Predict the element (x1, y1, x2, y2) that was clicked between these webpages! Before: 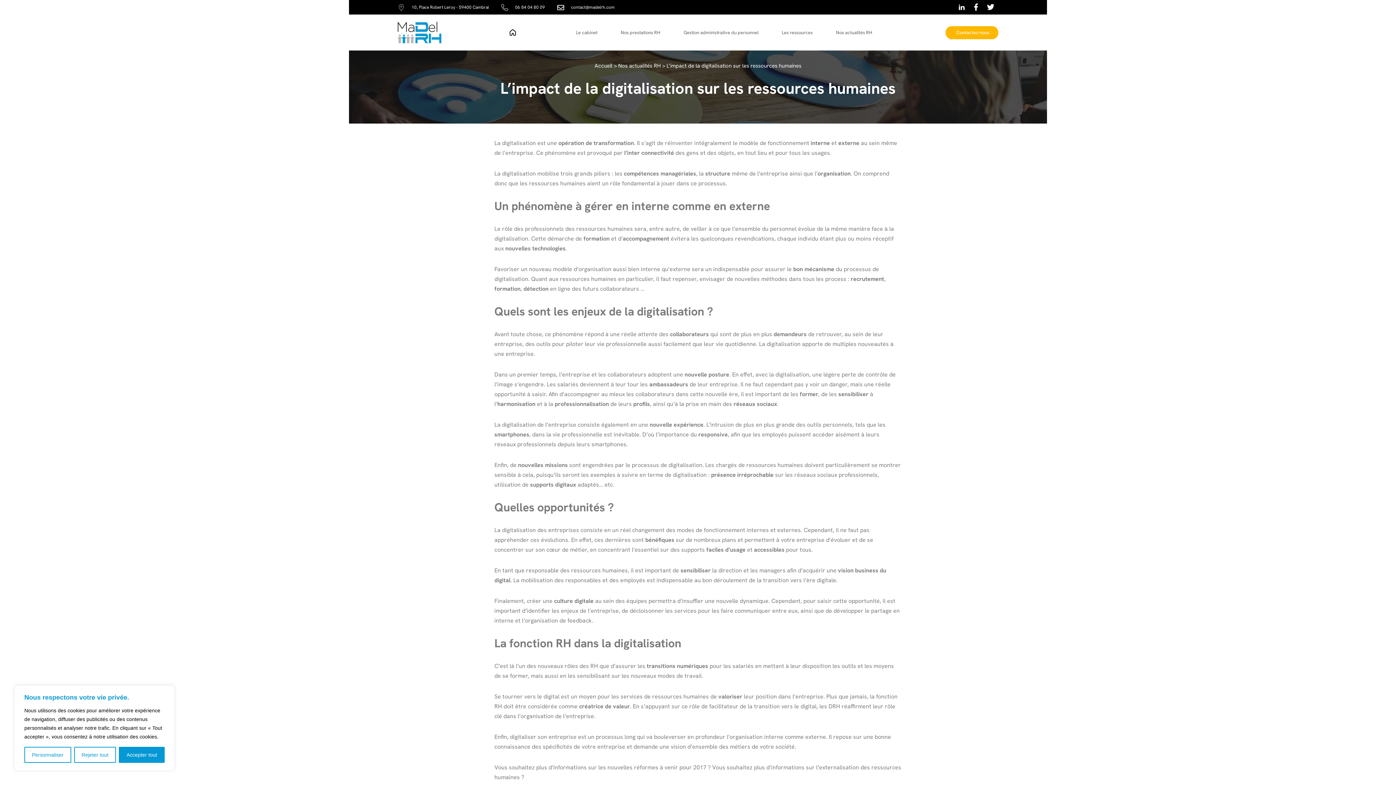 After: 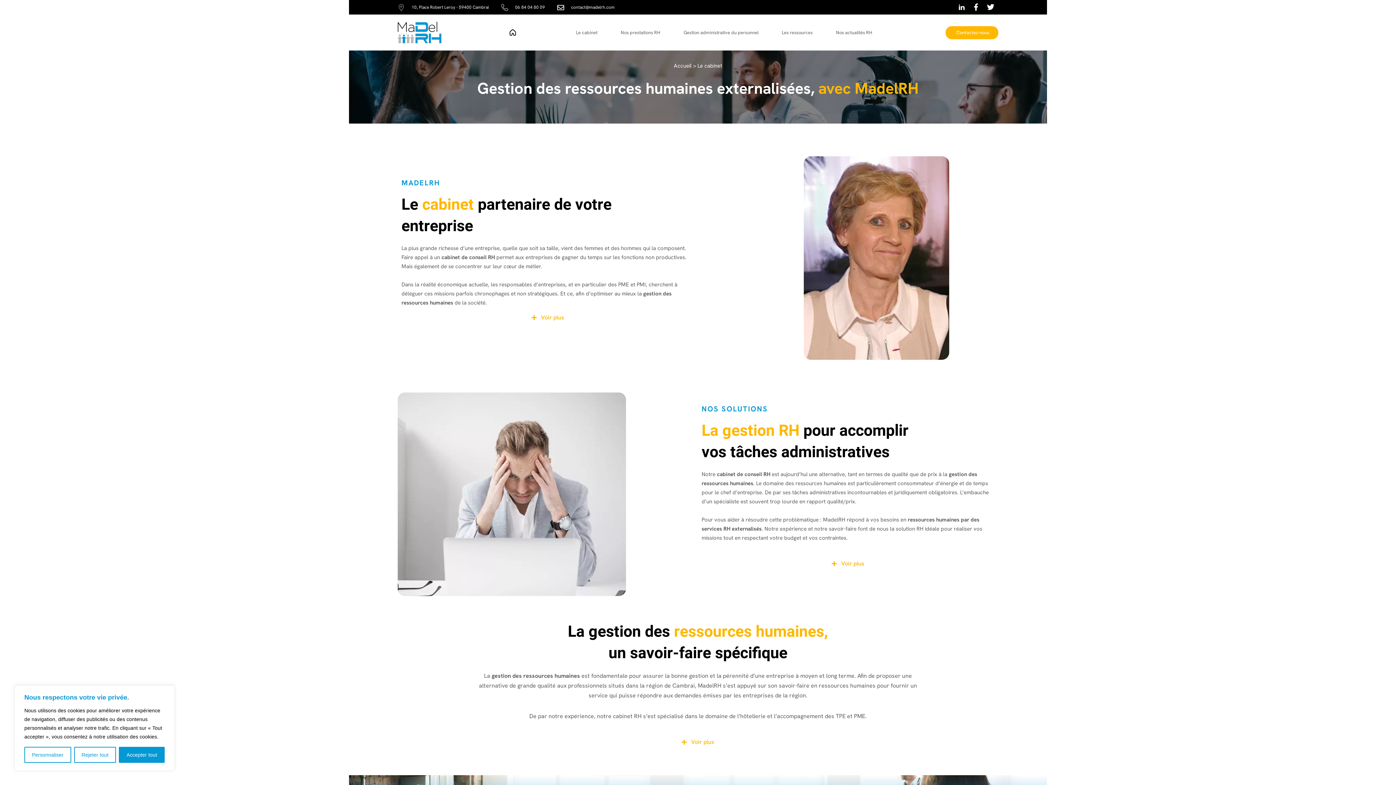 Action: label: Le cabinet bbox: (564, 23, 609, 42)